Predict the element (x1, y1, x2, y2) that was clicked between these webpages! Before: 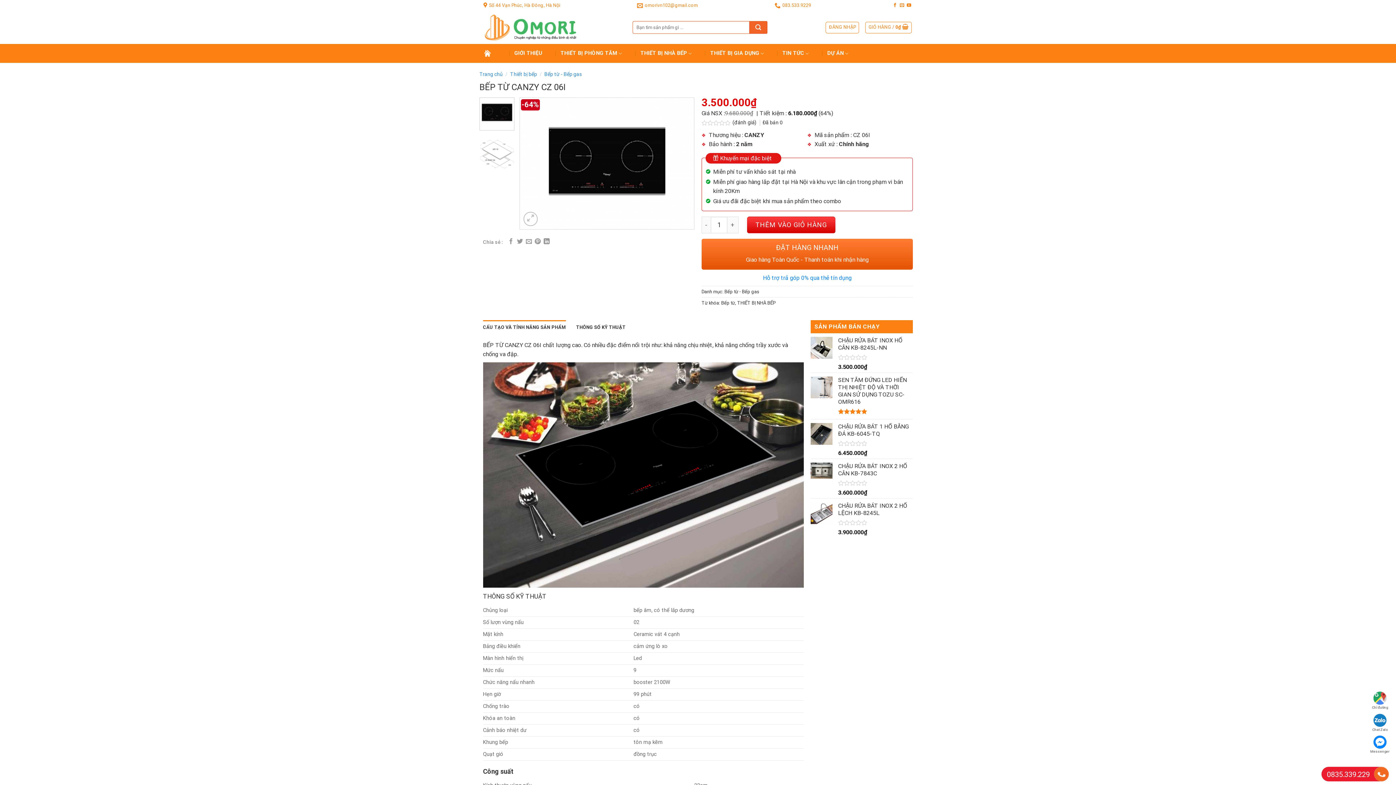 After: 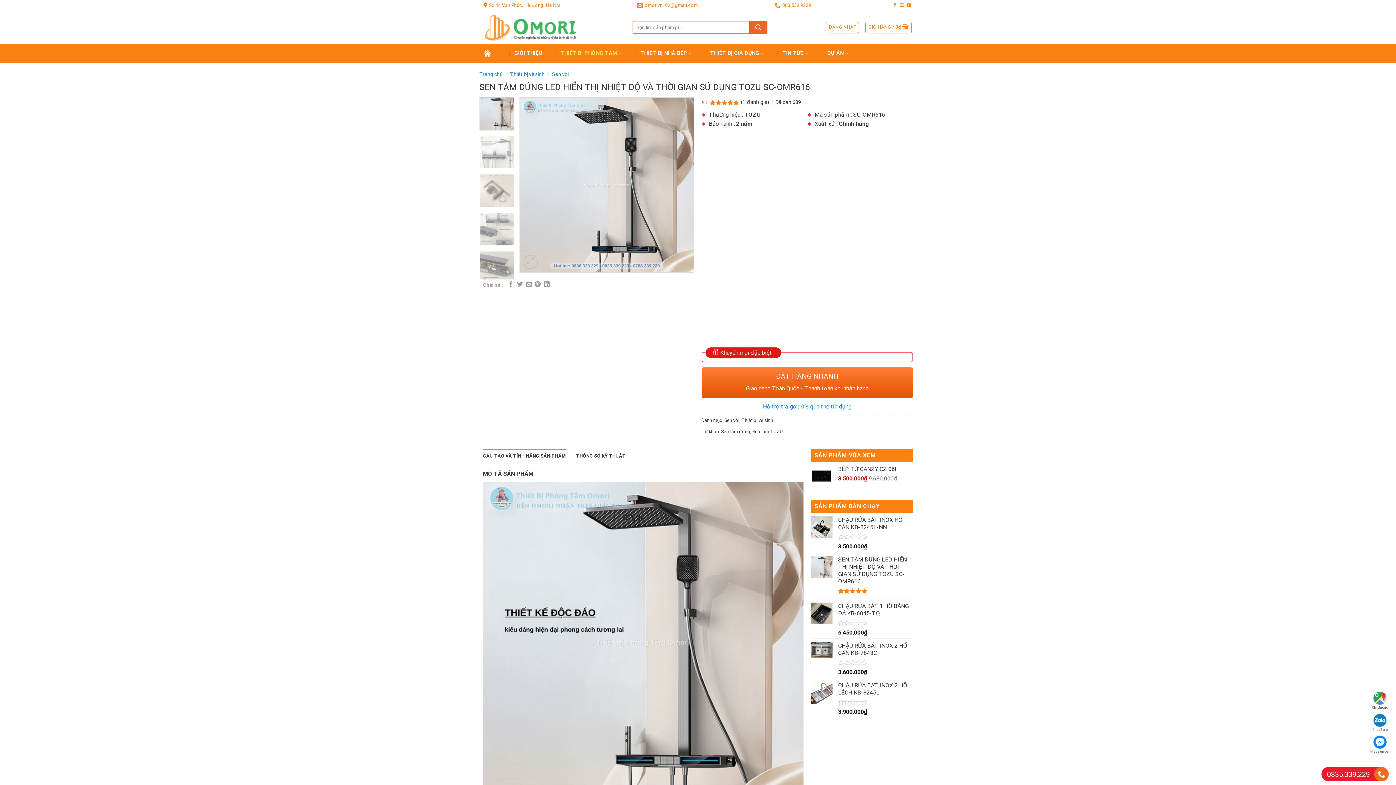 Action: label: SEN TẮM ĐỨNG LED HIỂN THỊ NHIỆT ĐỘ VÀ THỜI GIAN SỬ DỤNG TOZU SC-OMR616 bbox: (838, 376, 913, 405)